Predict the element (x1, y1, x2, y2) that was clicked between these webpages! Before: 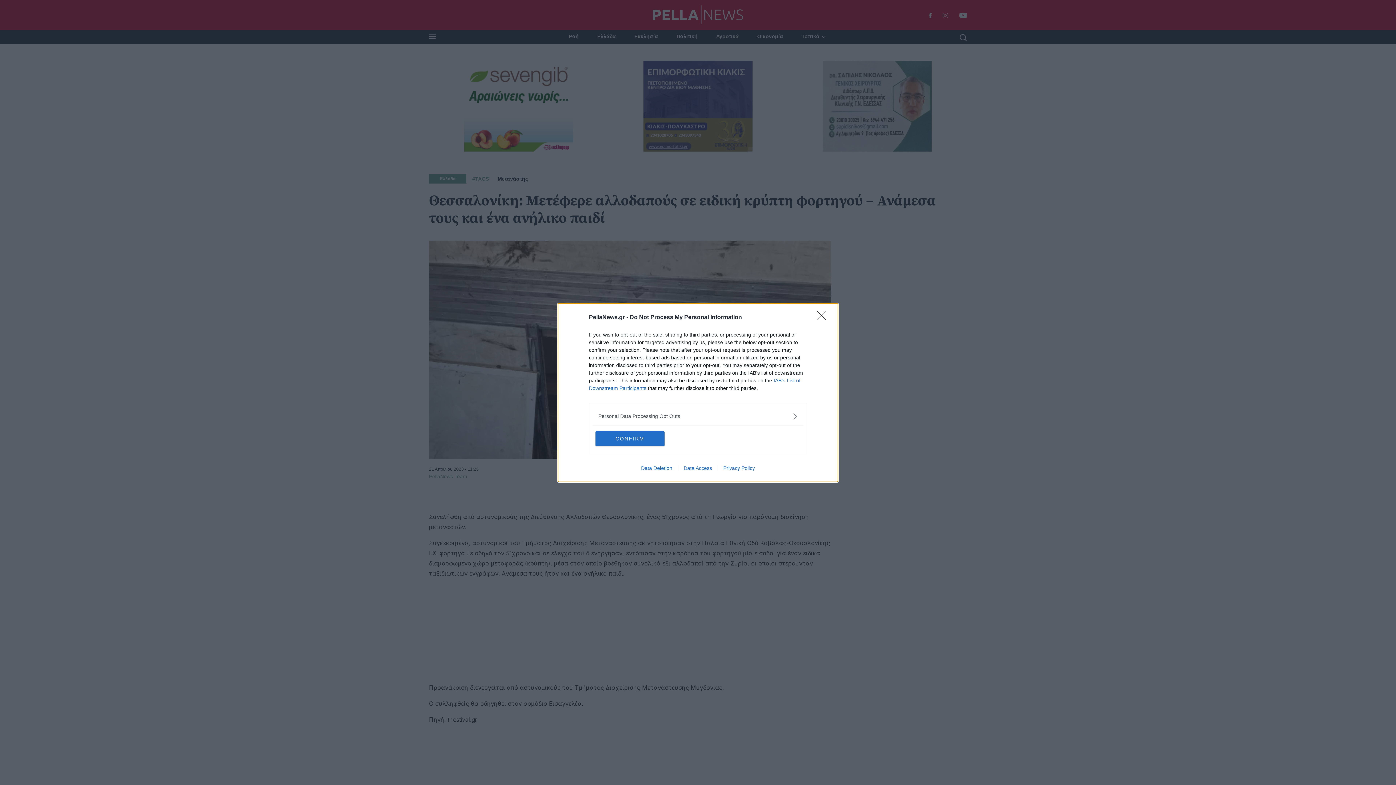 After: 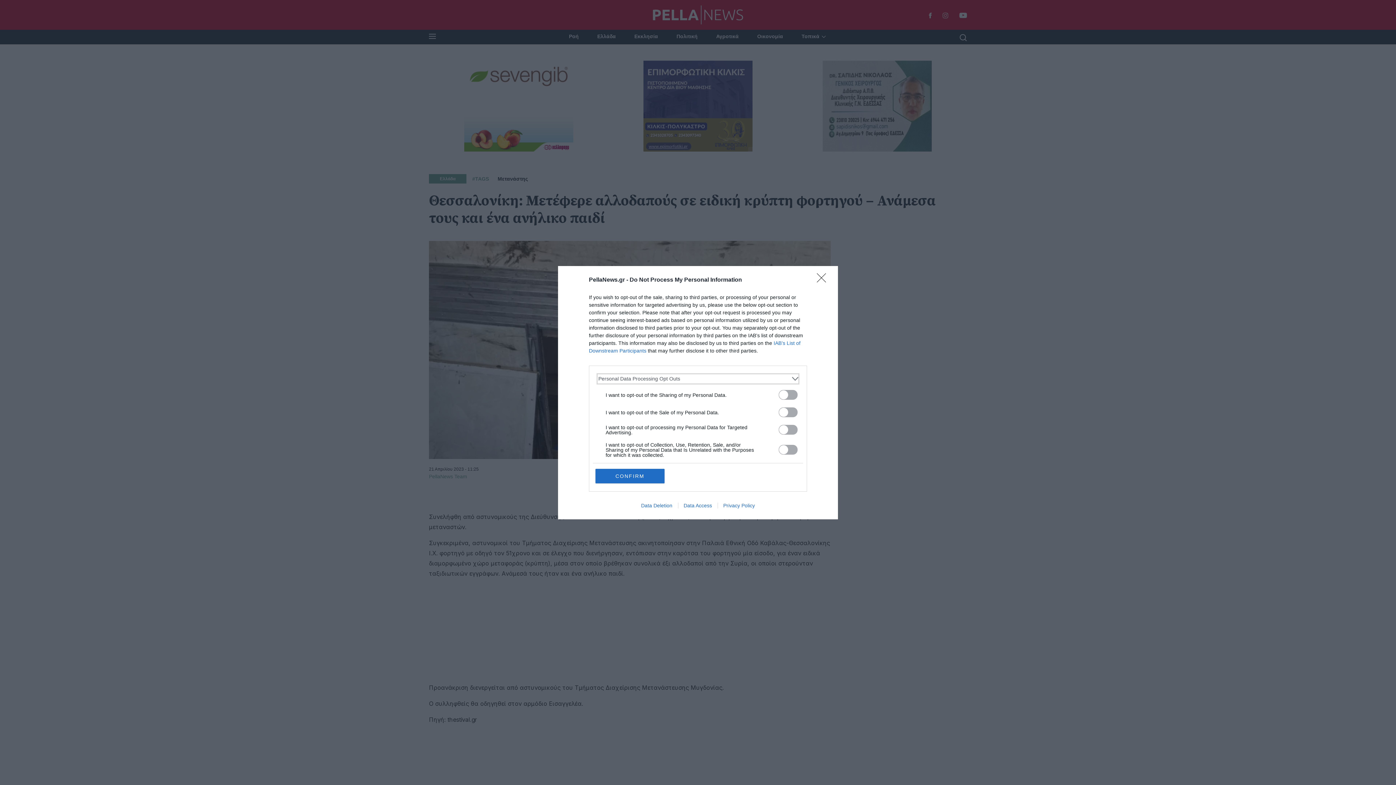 Action: bbox: (598, 412, 797, 420) label: Opt-Outs